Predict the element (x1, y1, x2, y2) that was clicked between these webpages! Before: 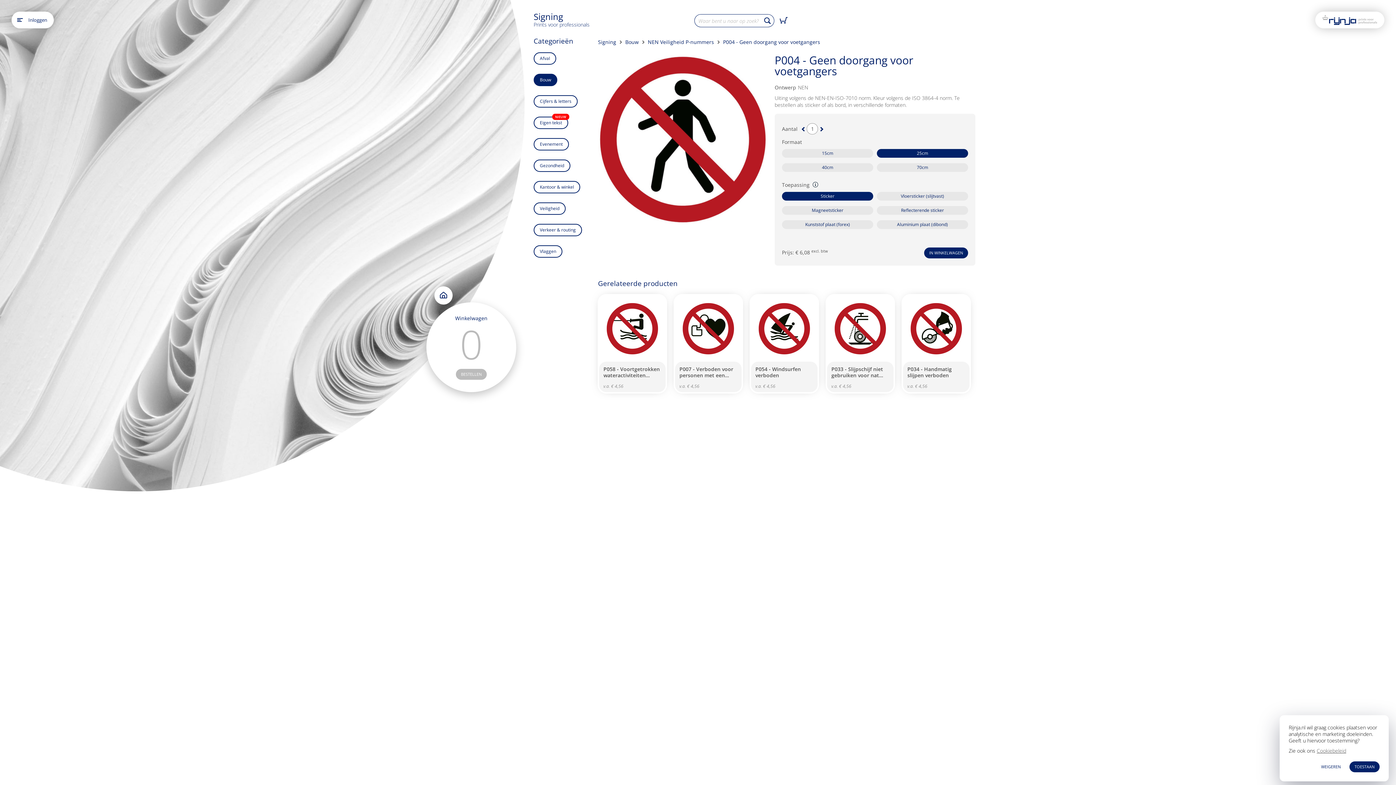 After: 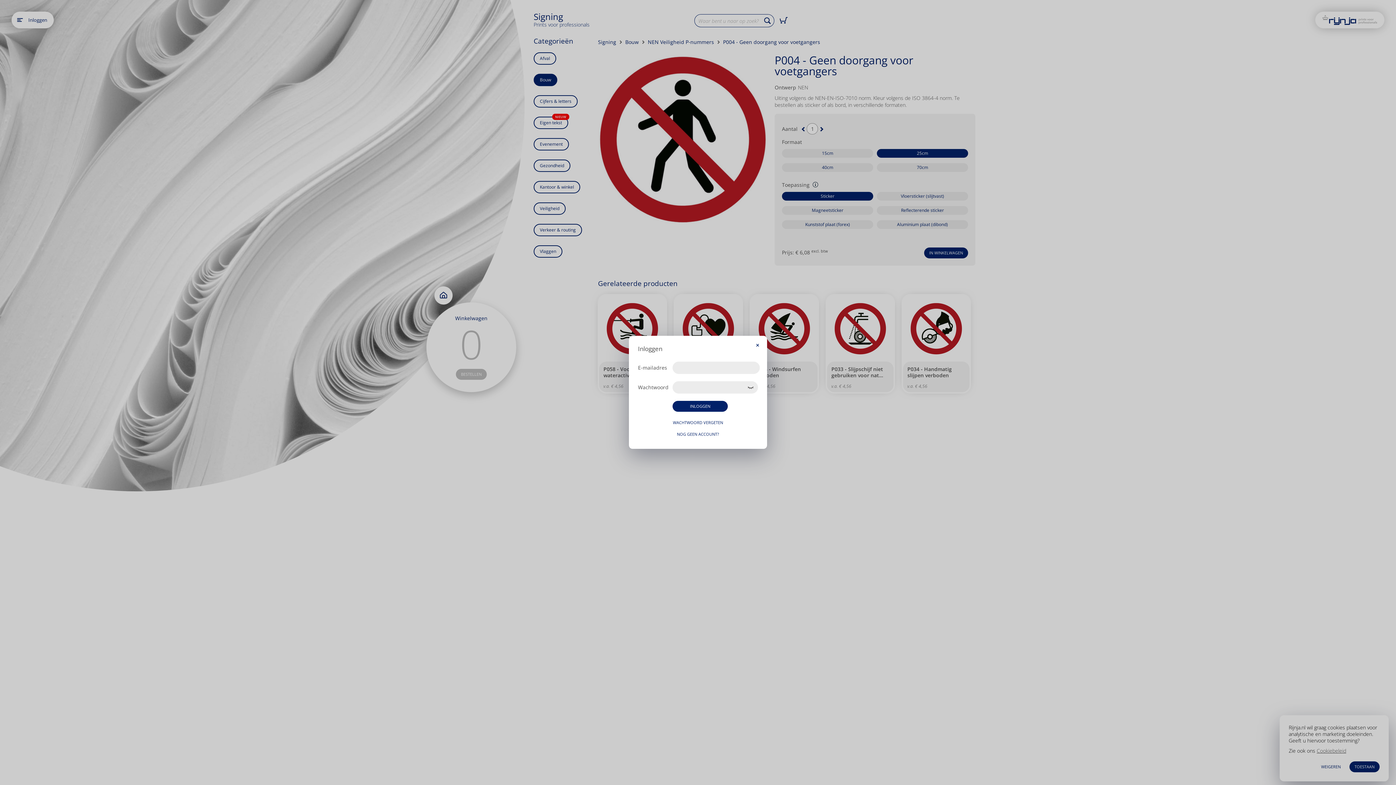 Action: bbox: (774, 17, 788, 23)